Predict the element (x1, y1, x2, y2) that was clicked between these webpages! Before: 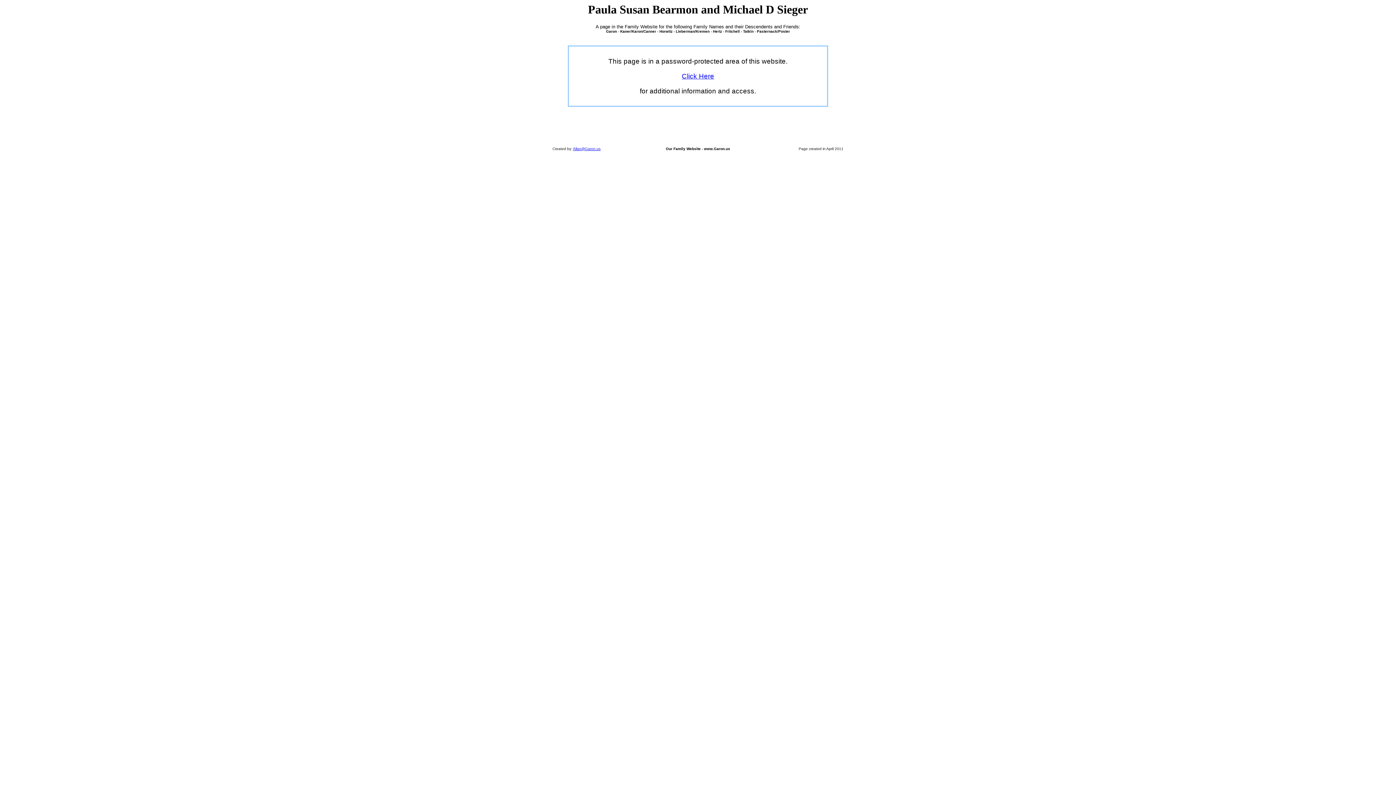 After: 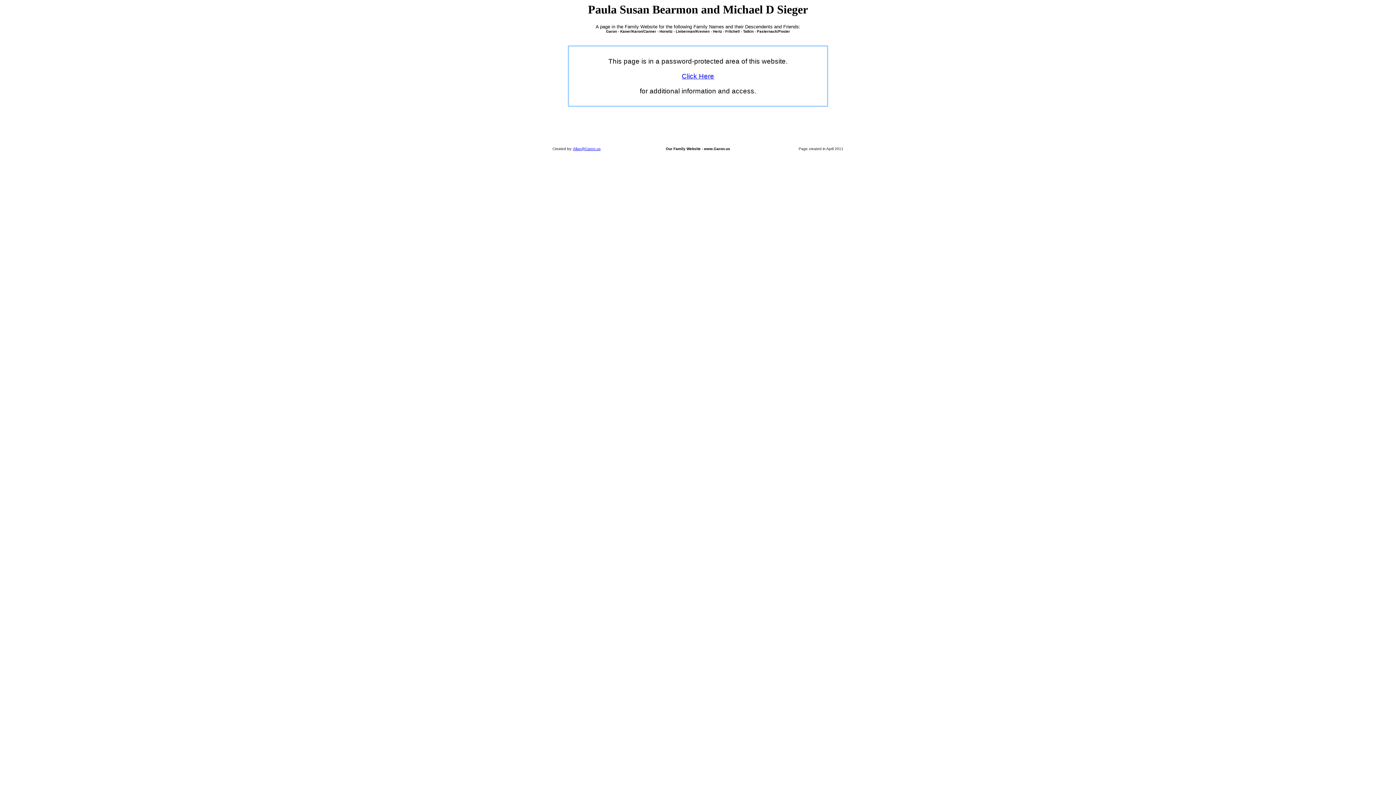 Action: label: Allan@Garon.us bbox: (573, 147, 600, 151)